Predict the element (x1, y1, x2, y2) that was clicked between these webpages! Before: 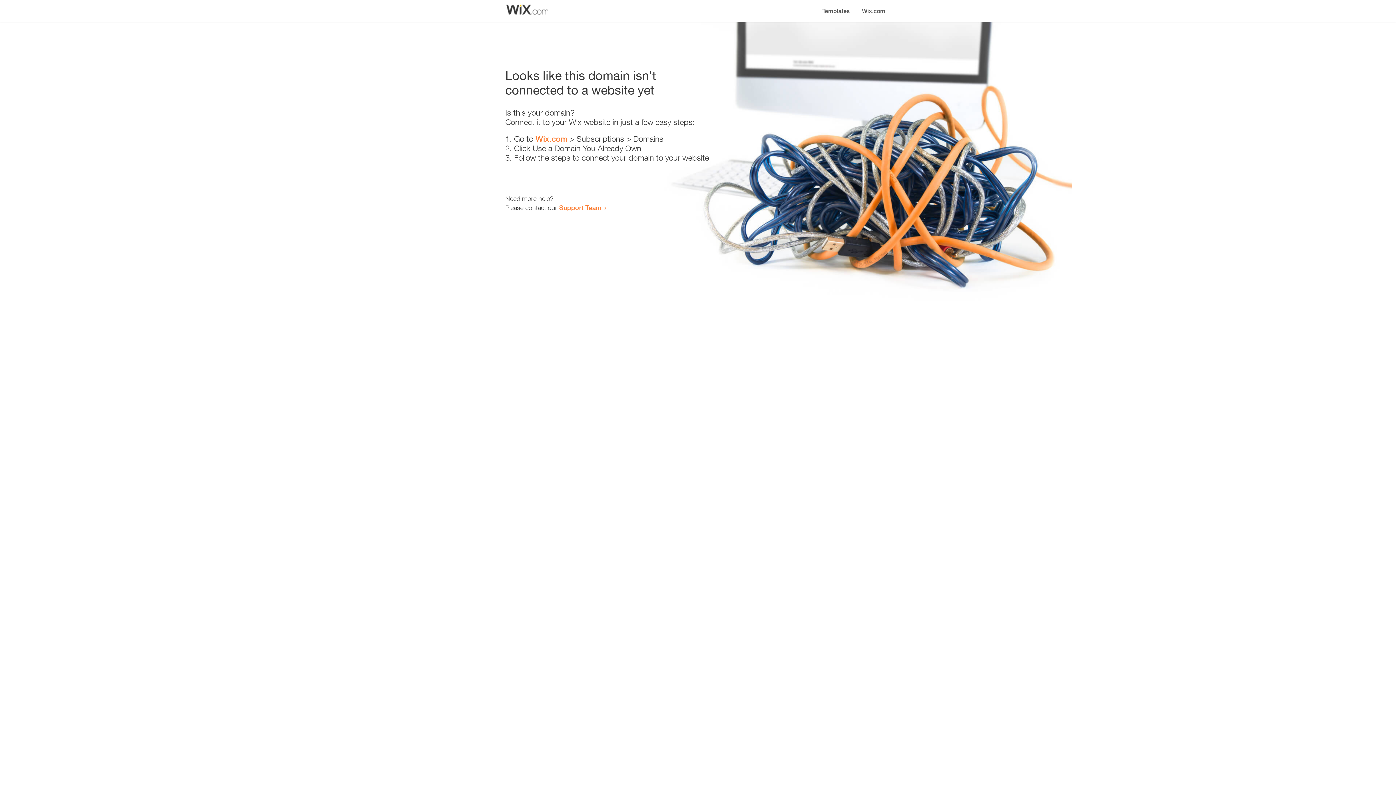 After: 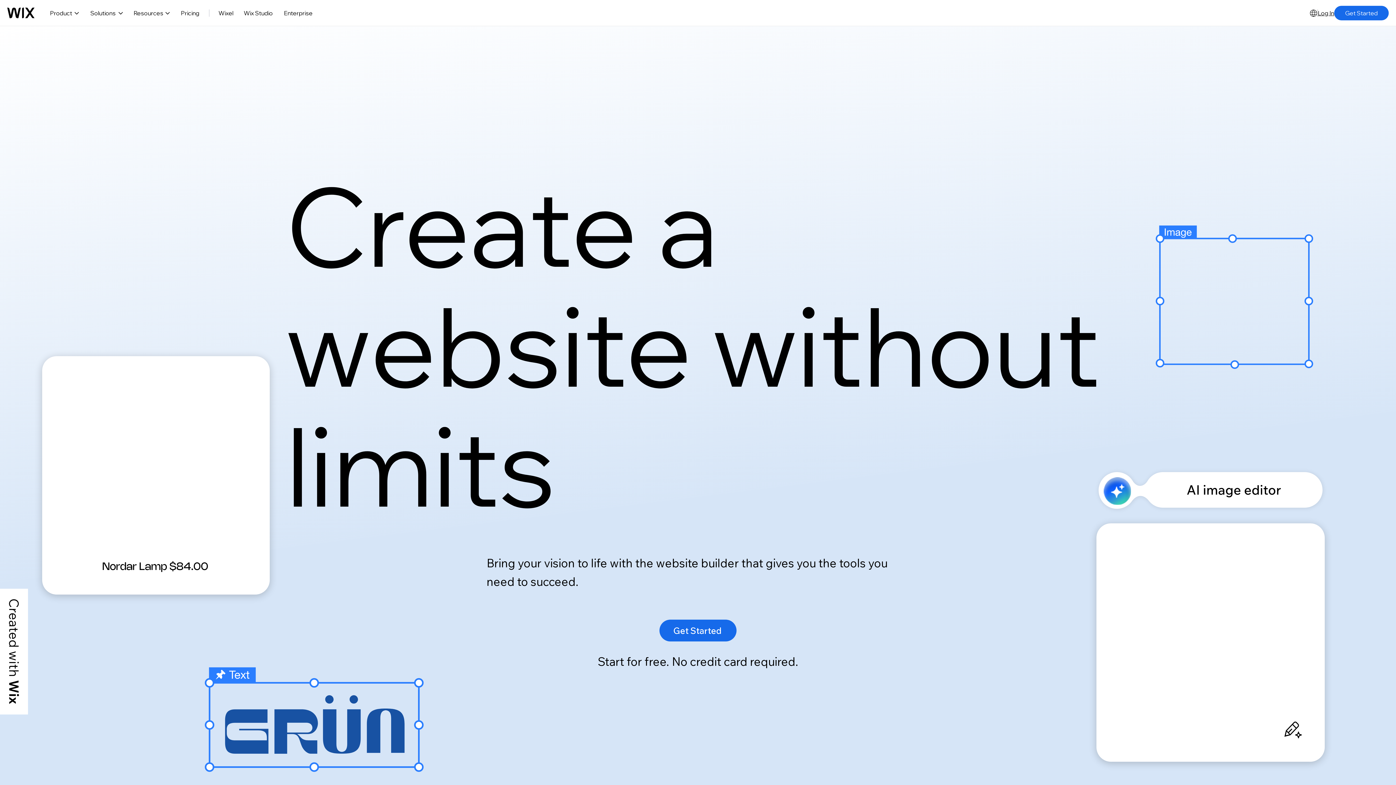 Action: bbox: (856, 0, 890, 14) label: Wix.com